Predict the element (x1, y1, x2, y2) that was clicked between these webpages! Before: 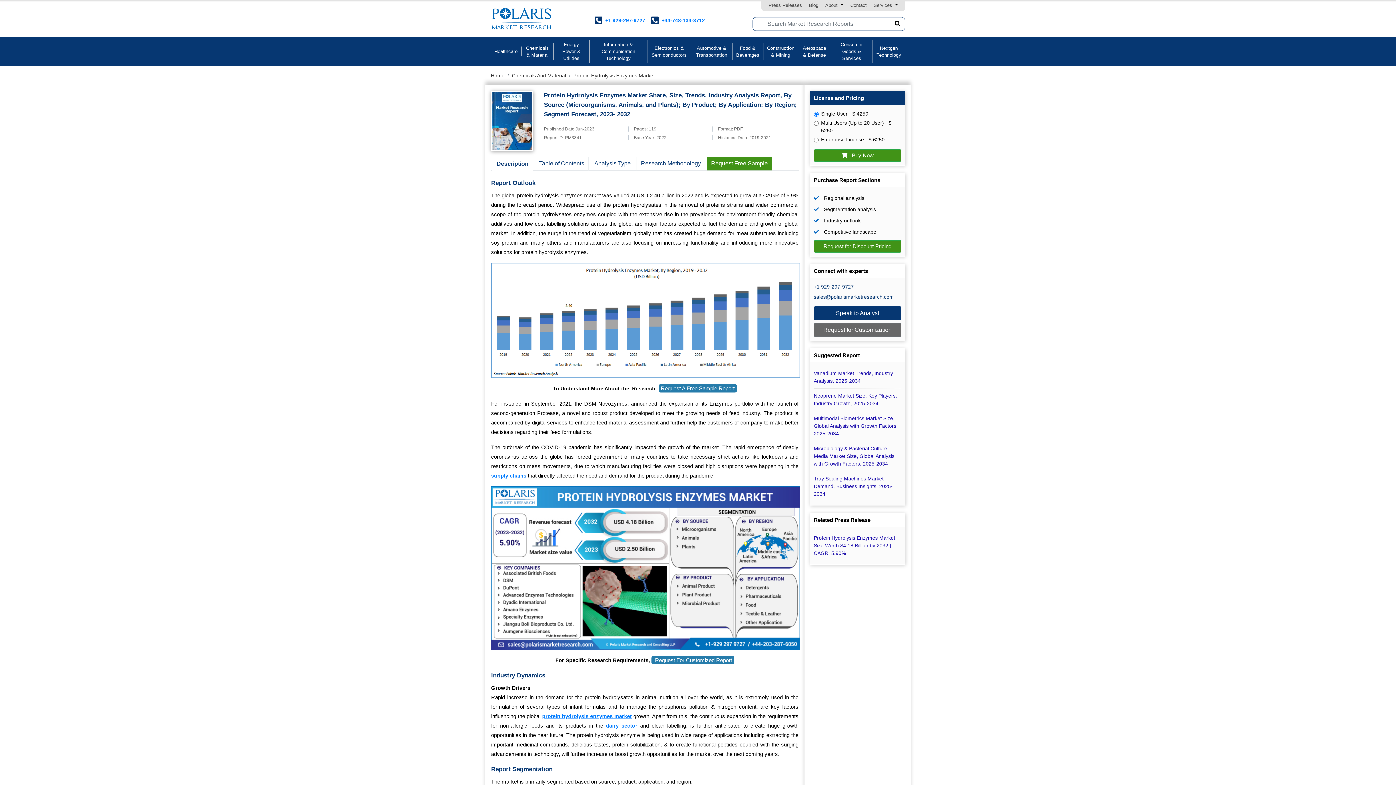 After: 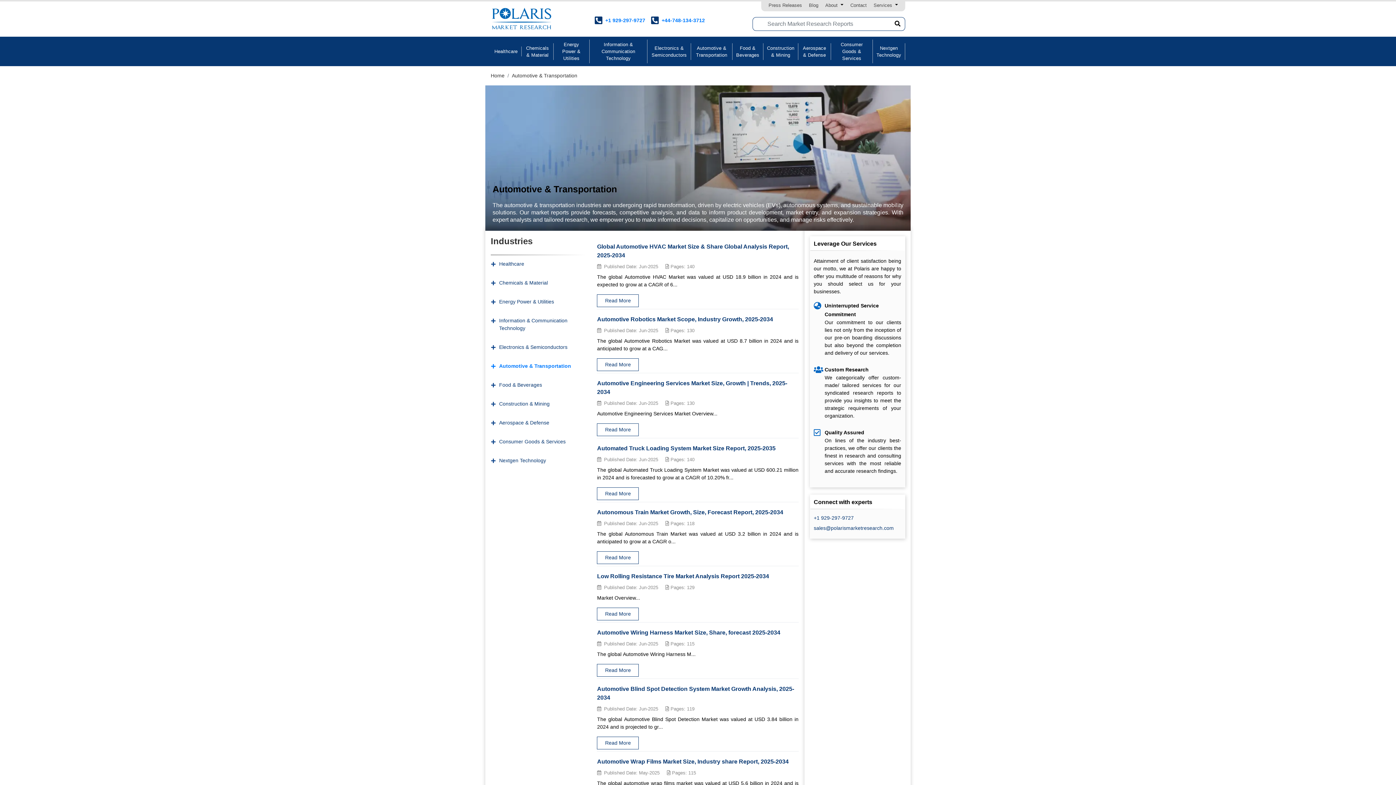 Action: bbox: (691, 43, 732, 59) label: Automotive & Transportation